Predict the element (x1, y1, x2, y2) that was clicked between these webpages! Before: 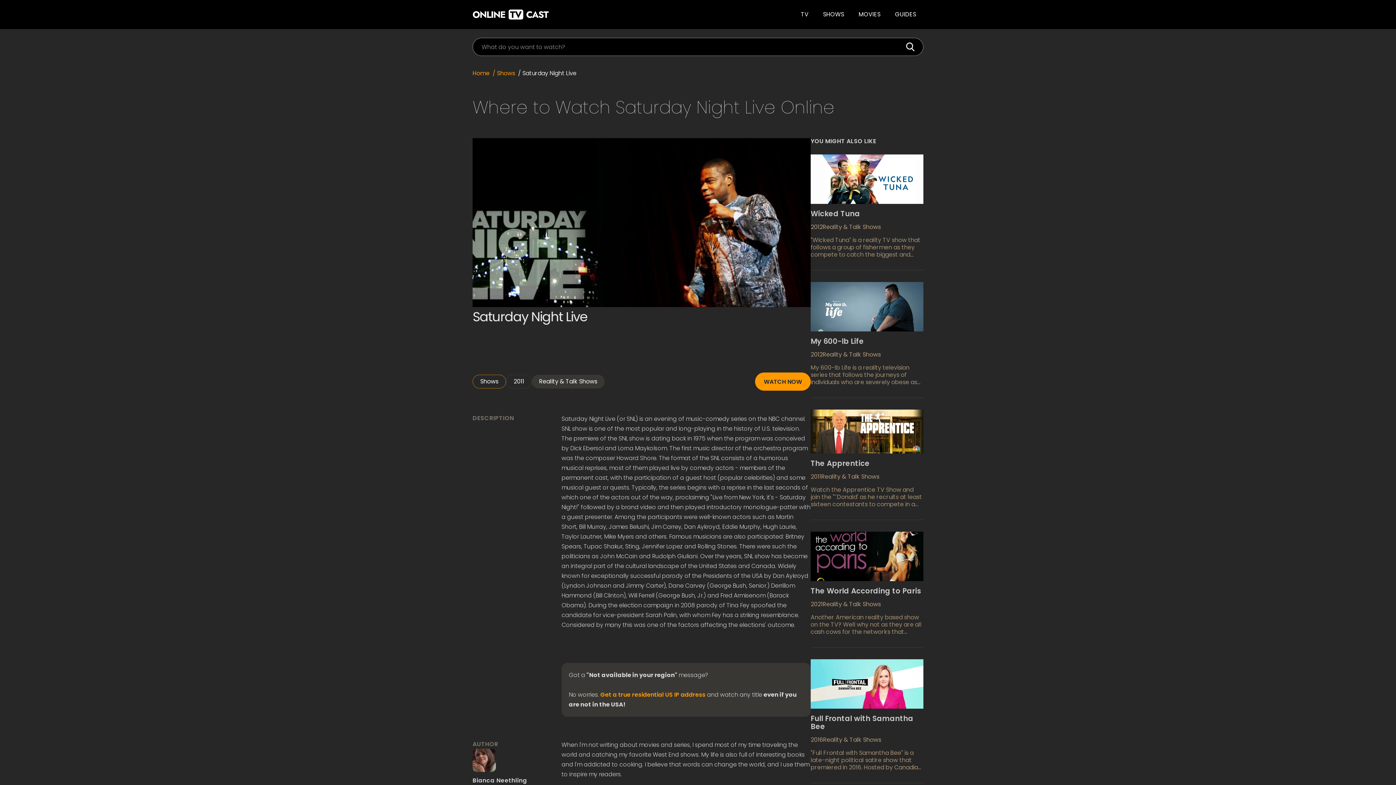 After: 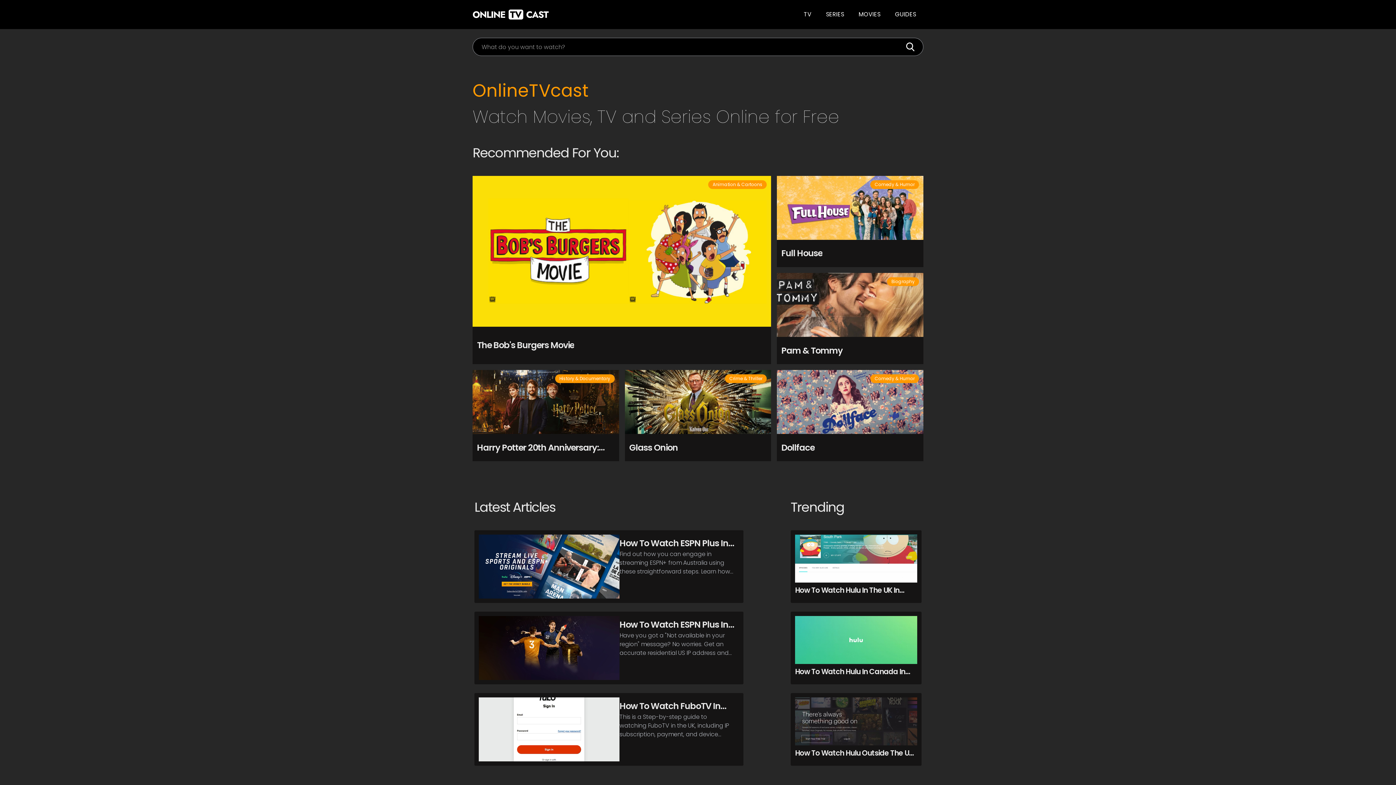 Action: label: home bbox: (472, 3, 671, 25)